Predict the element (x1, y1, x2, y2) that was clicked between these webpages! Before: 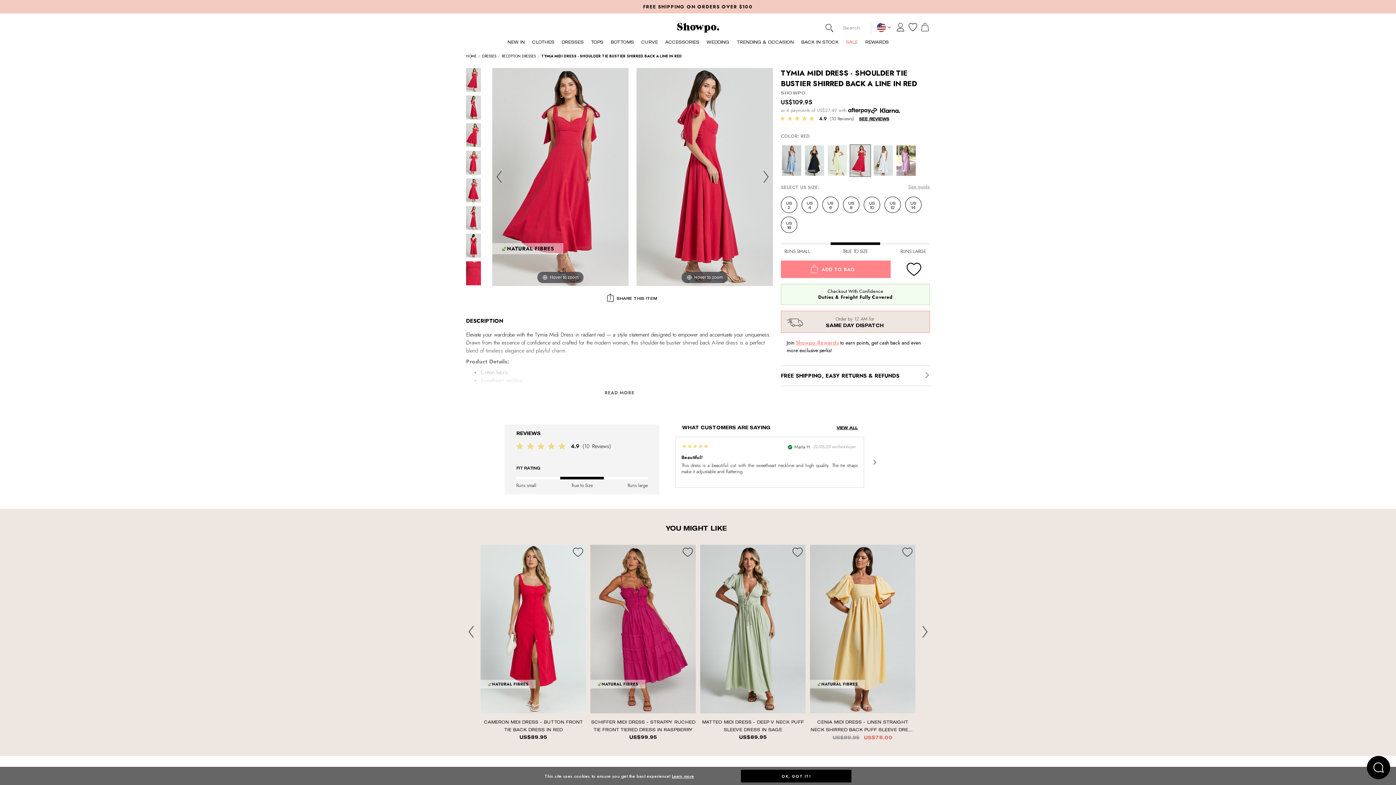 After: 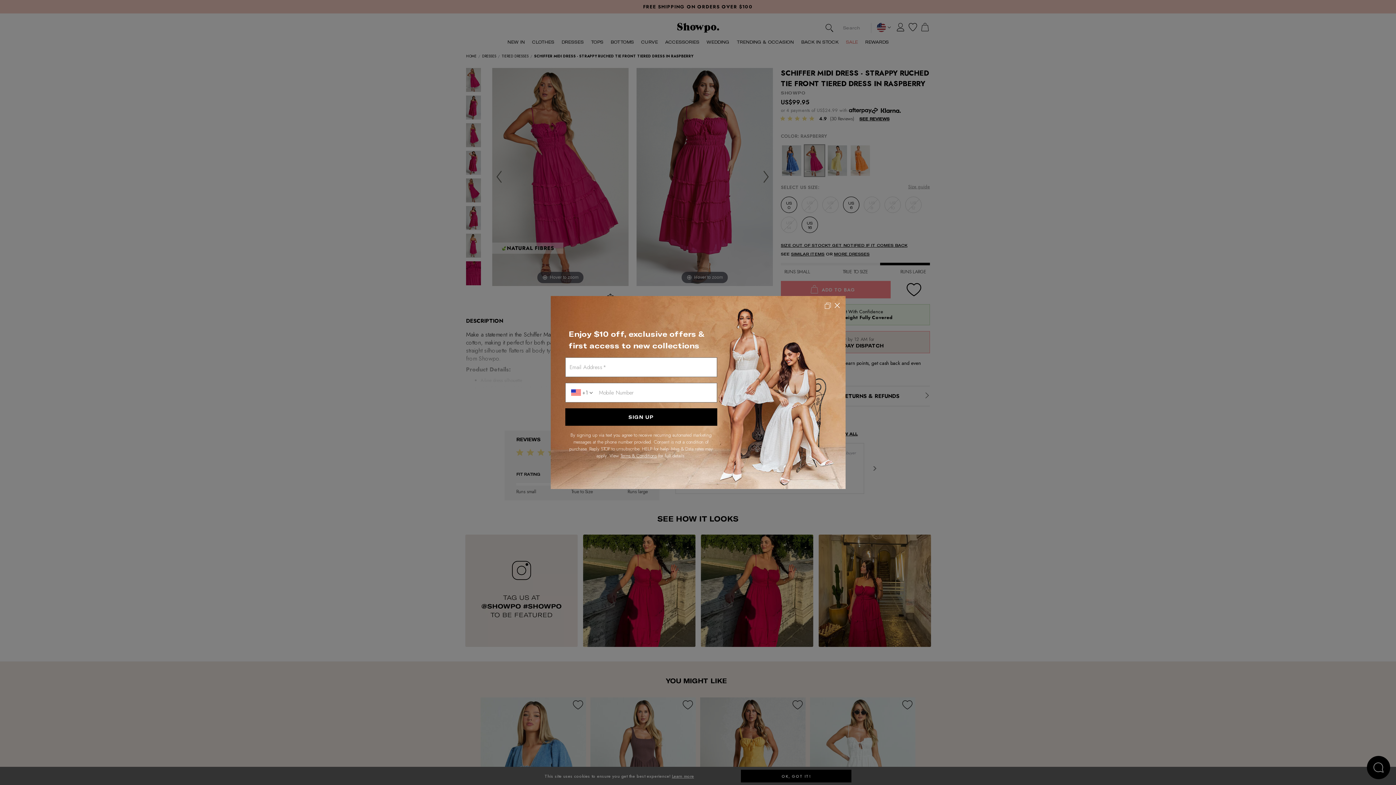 Action: bbox: (590, 733, 696, 740) label: US$99.95